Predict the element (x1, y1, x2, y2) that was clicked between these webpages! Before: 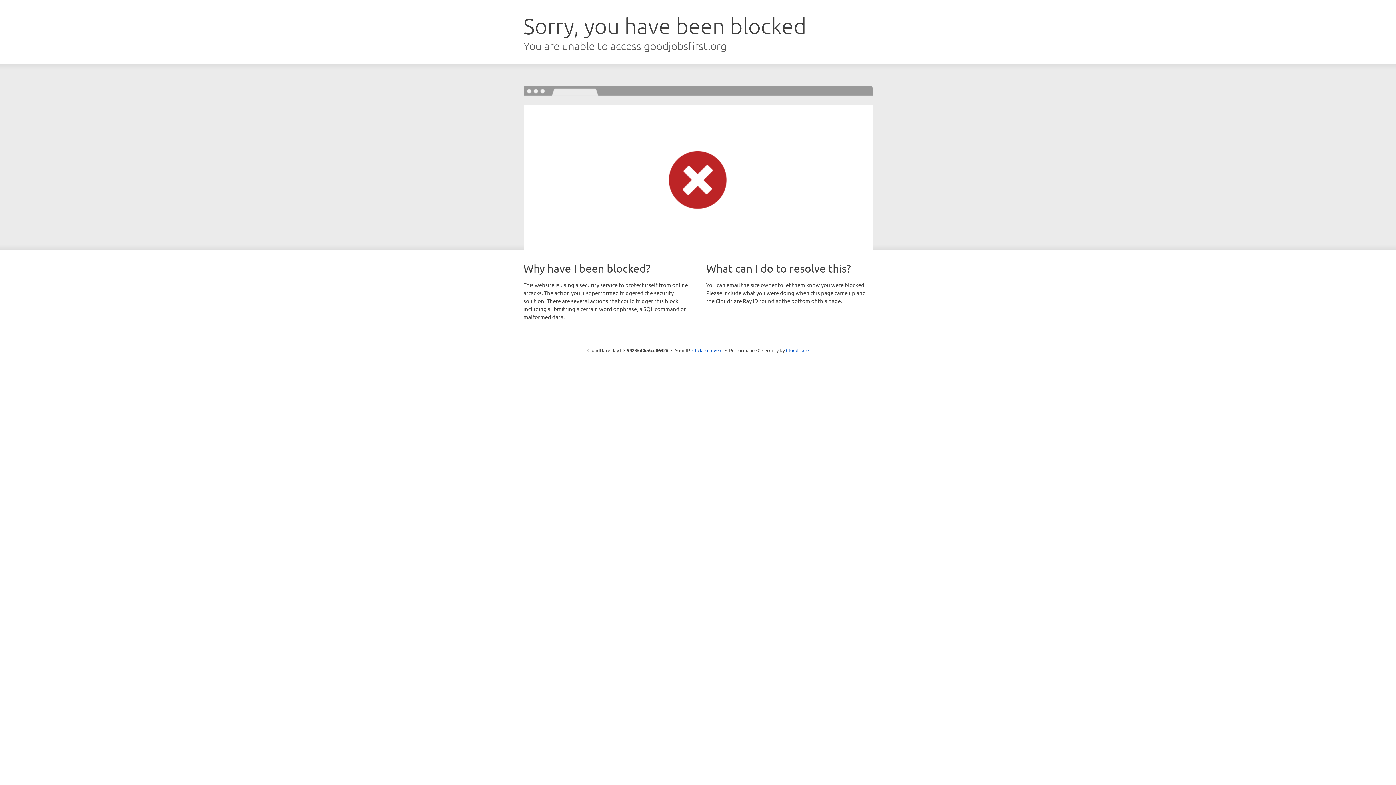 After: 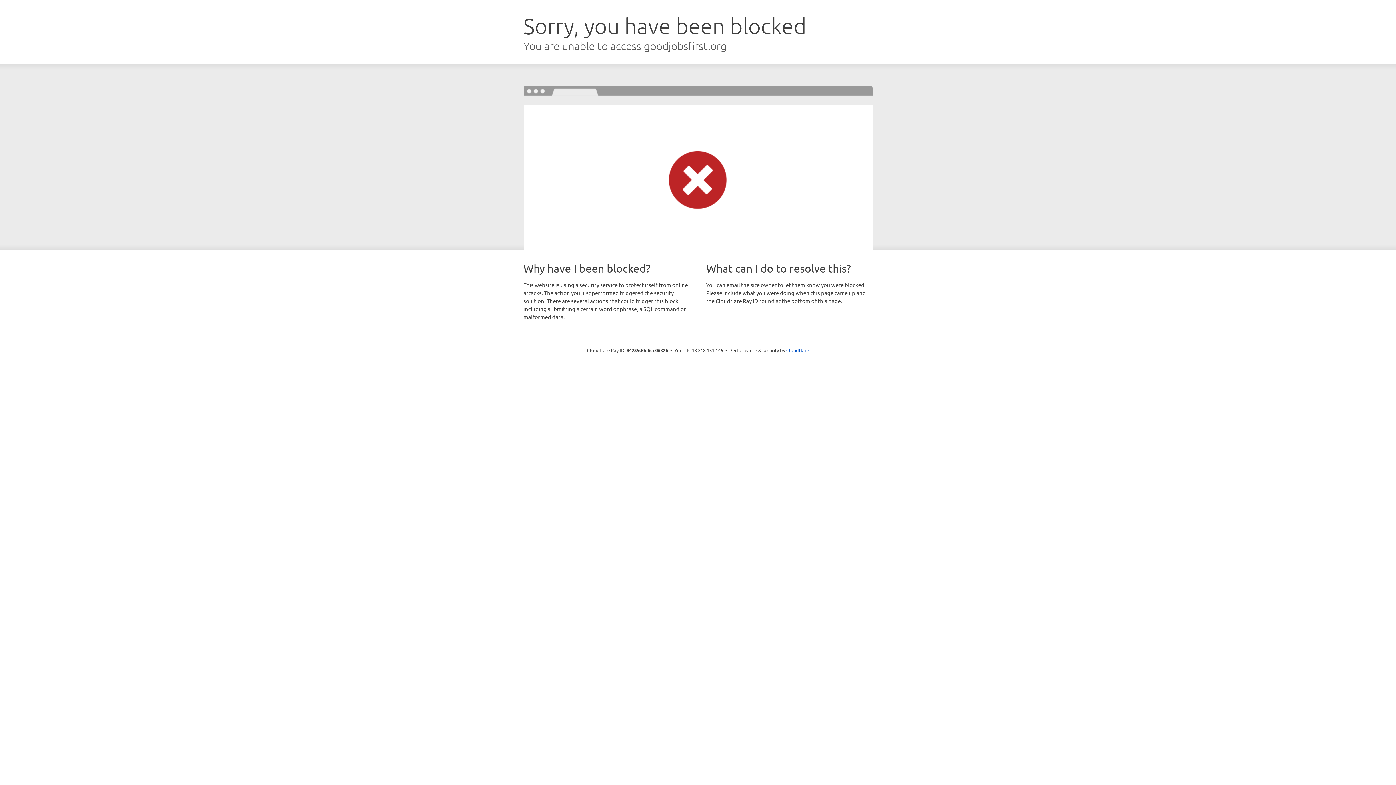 Action: label: Click to reveal bbox: (692, 346, 722, 353)